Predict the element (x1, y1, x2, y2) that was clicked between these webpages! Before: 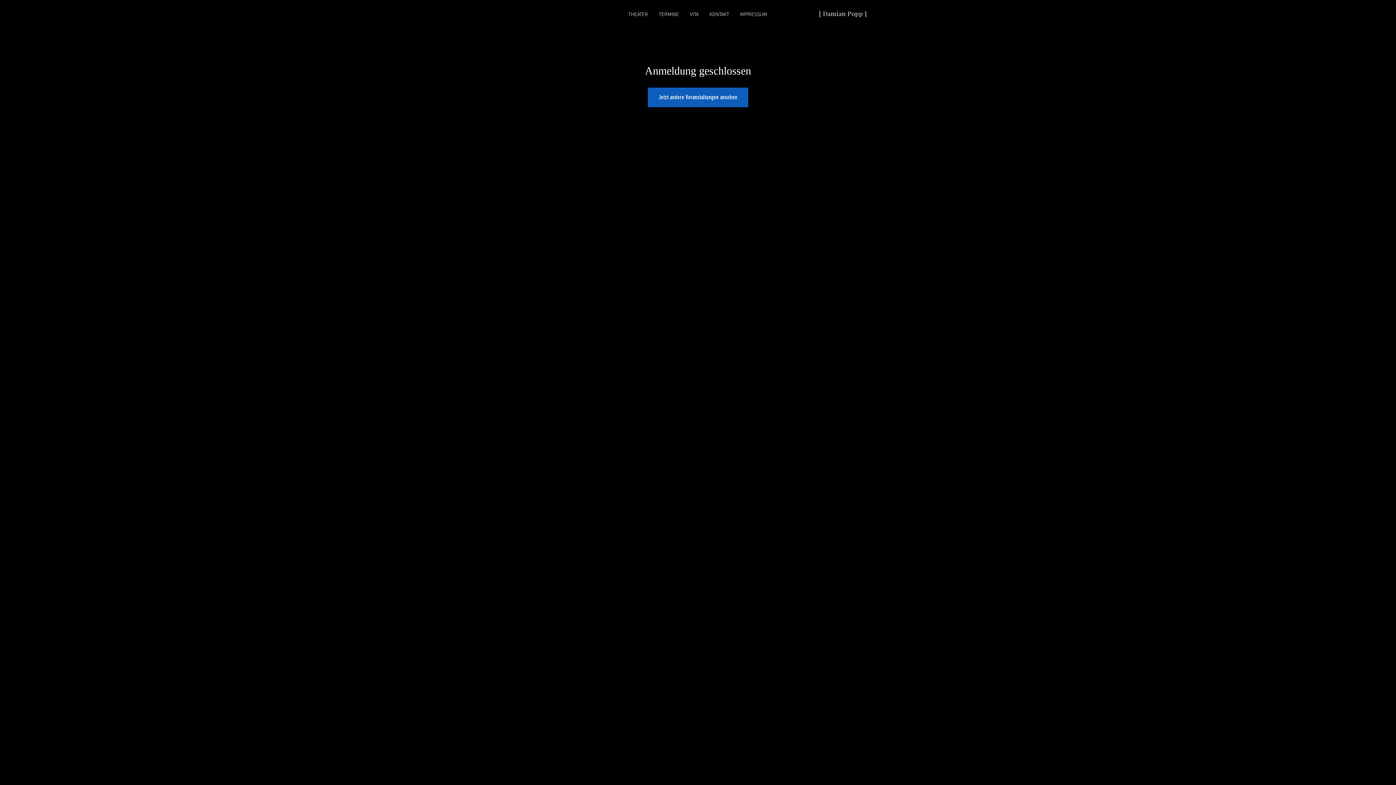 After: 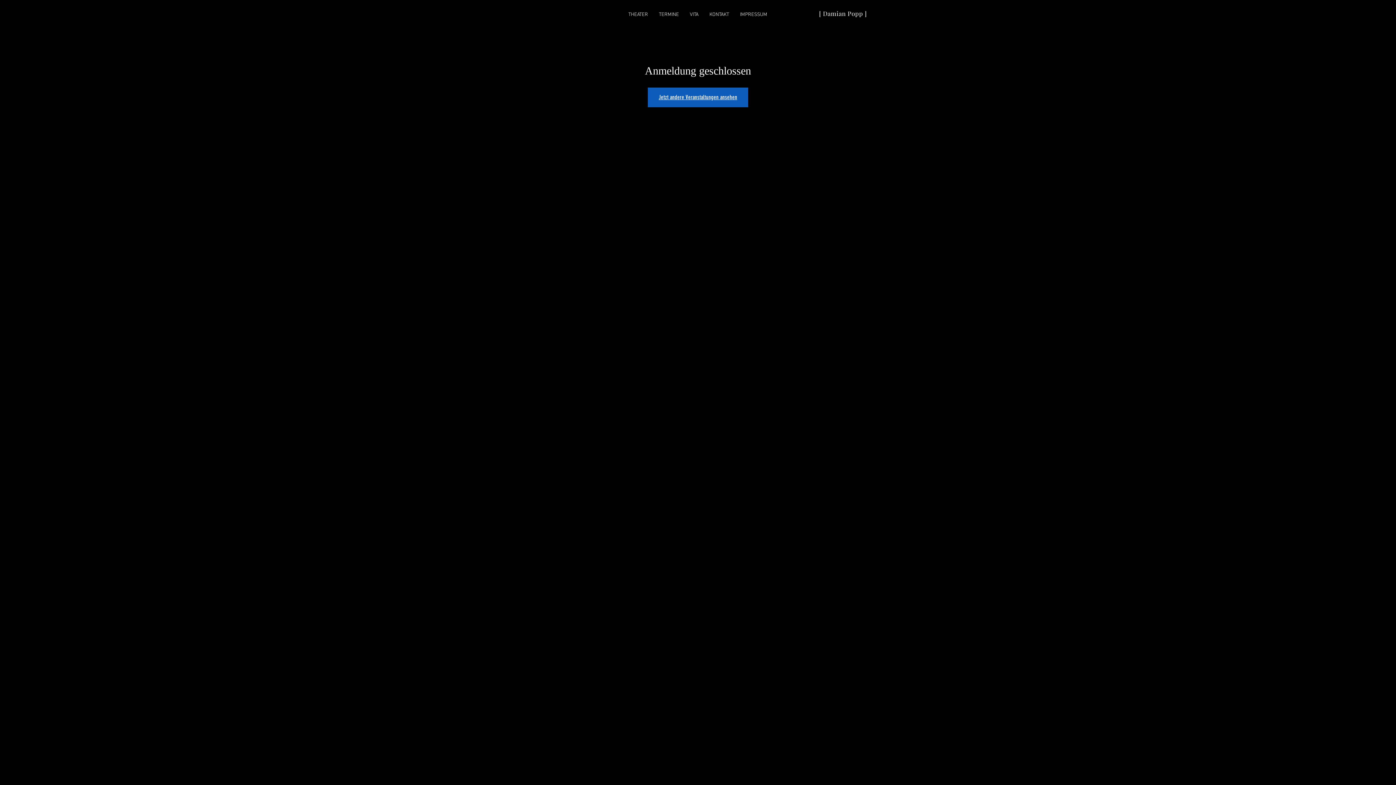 Action: label: Jetzt andere Veranstaltungen ansehen bbox: (648, 87, 748, 107)